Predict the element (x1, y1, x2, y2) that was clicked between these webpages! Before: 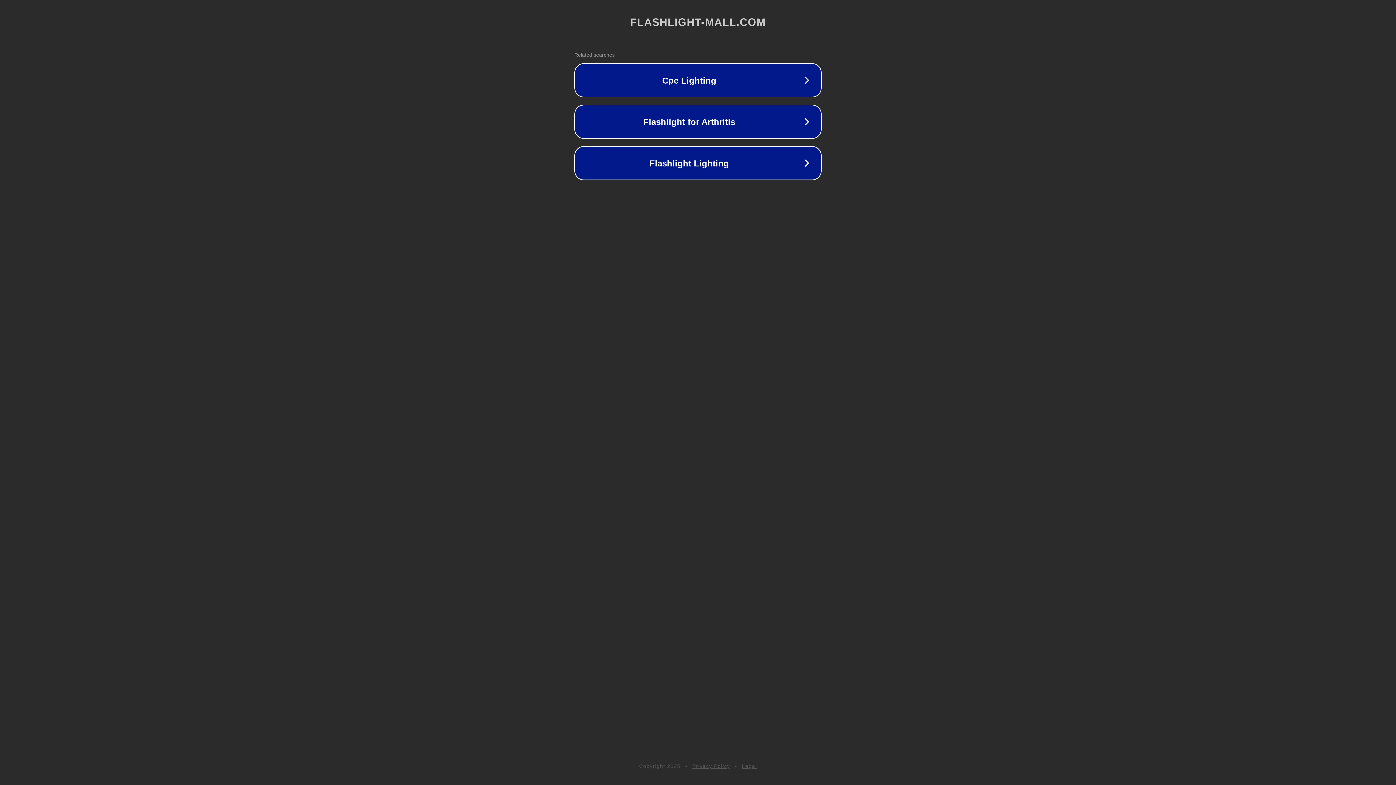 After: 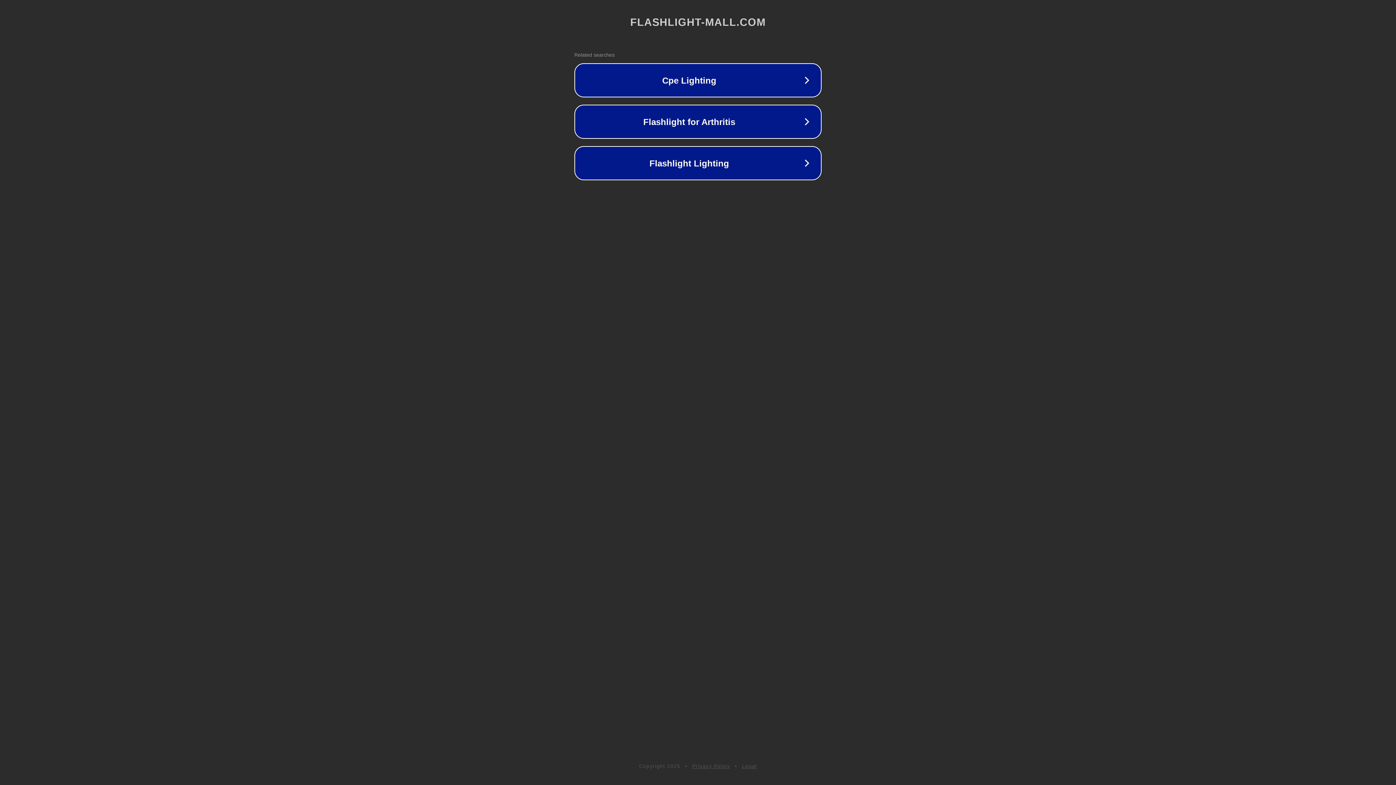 Action: bbox: (742, 763, 757, 769) label: Legal